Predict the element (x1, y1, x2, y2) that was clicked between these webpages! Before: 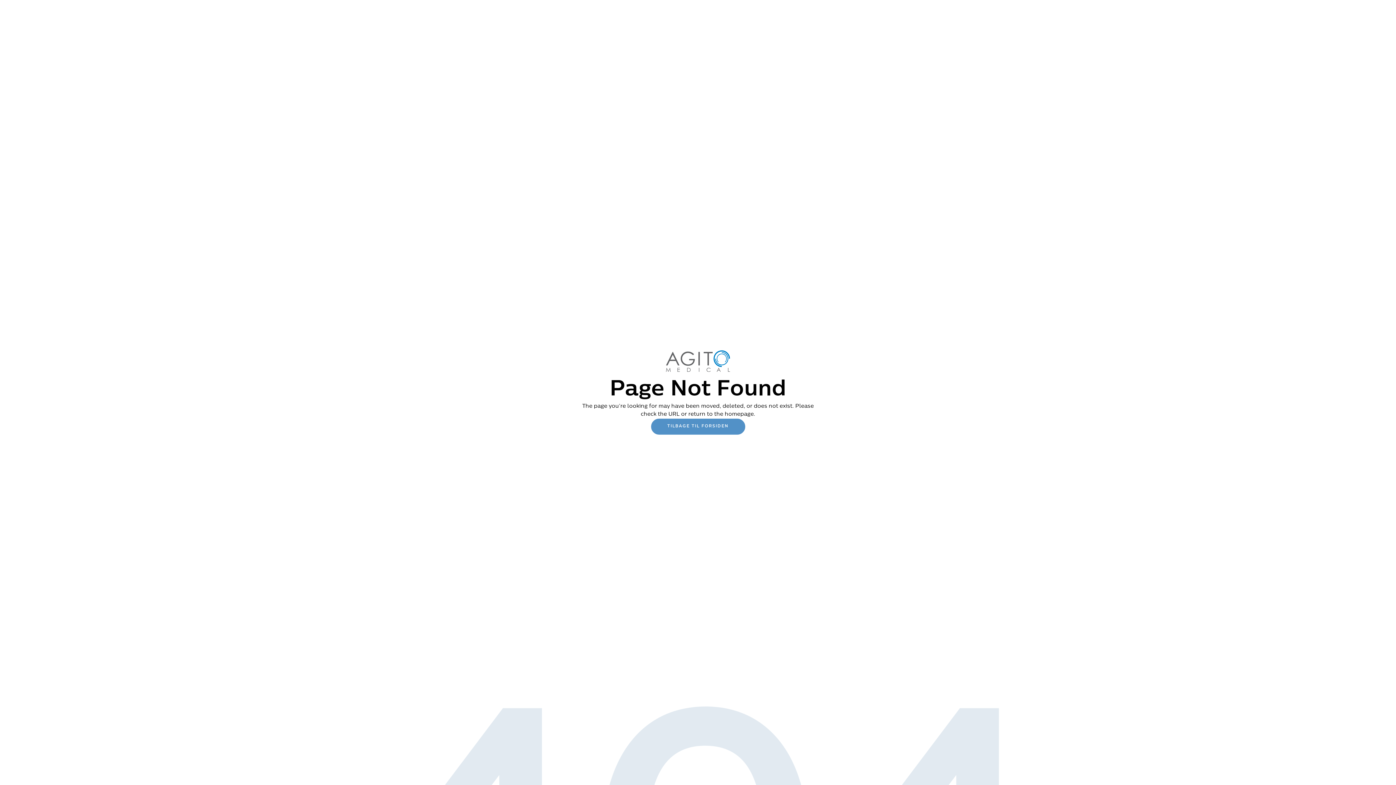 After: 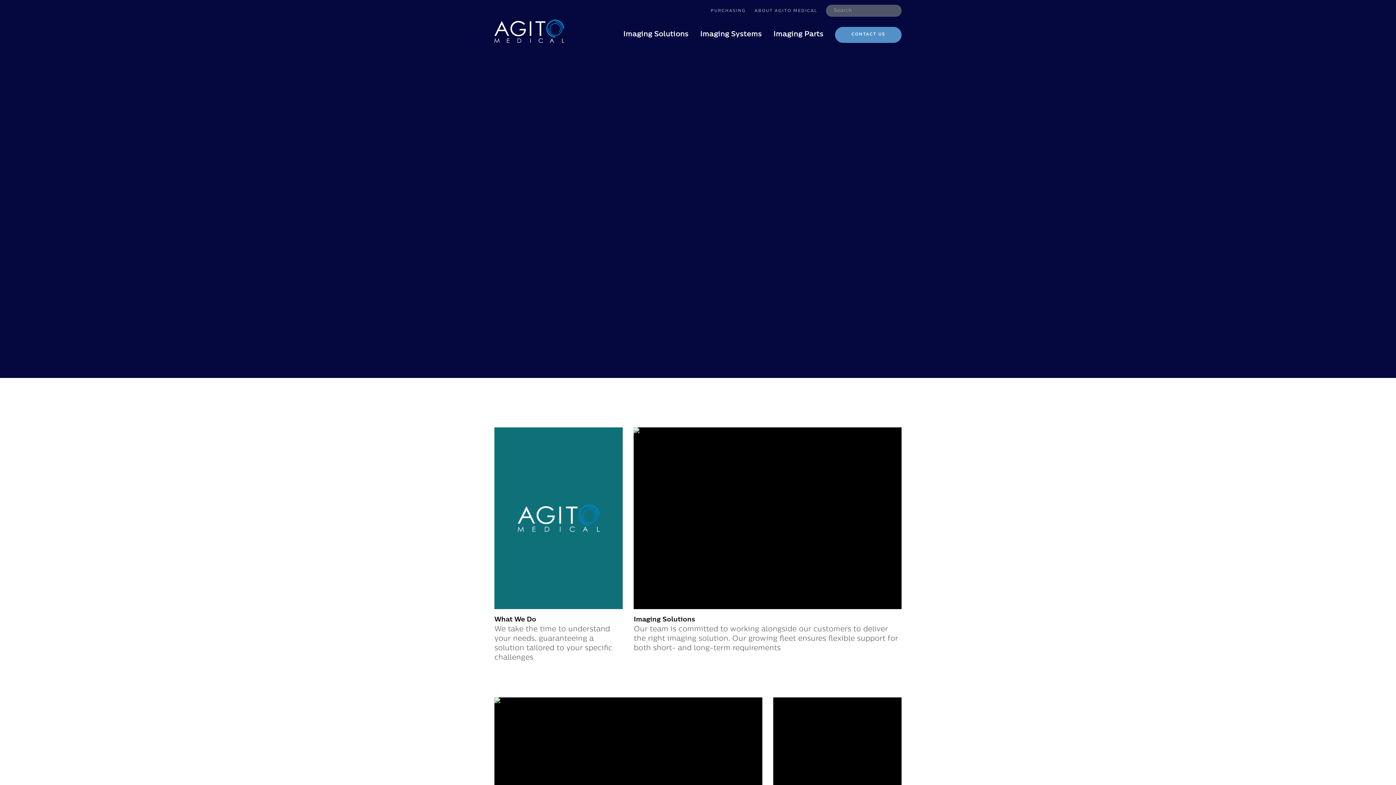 Action: label: TILBAGE TIL FORSIDEN bbox: (651, 418, 745, 434)